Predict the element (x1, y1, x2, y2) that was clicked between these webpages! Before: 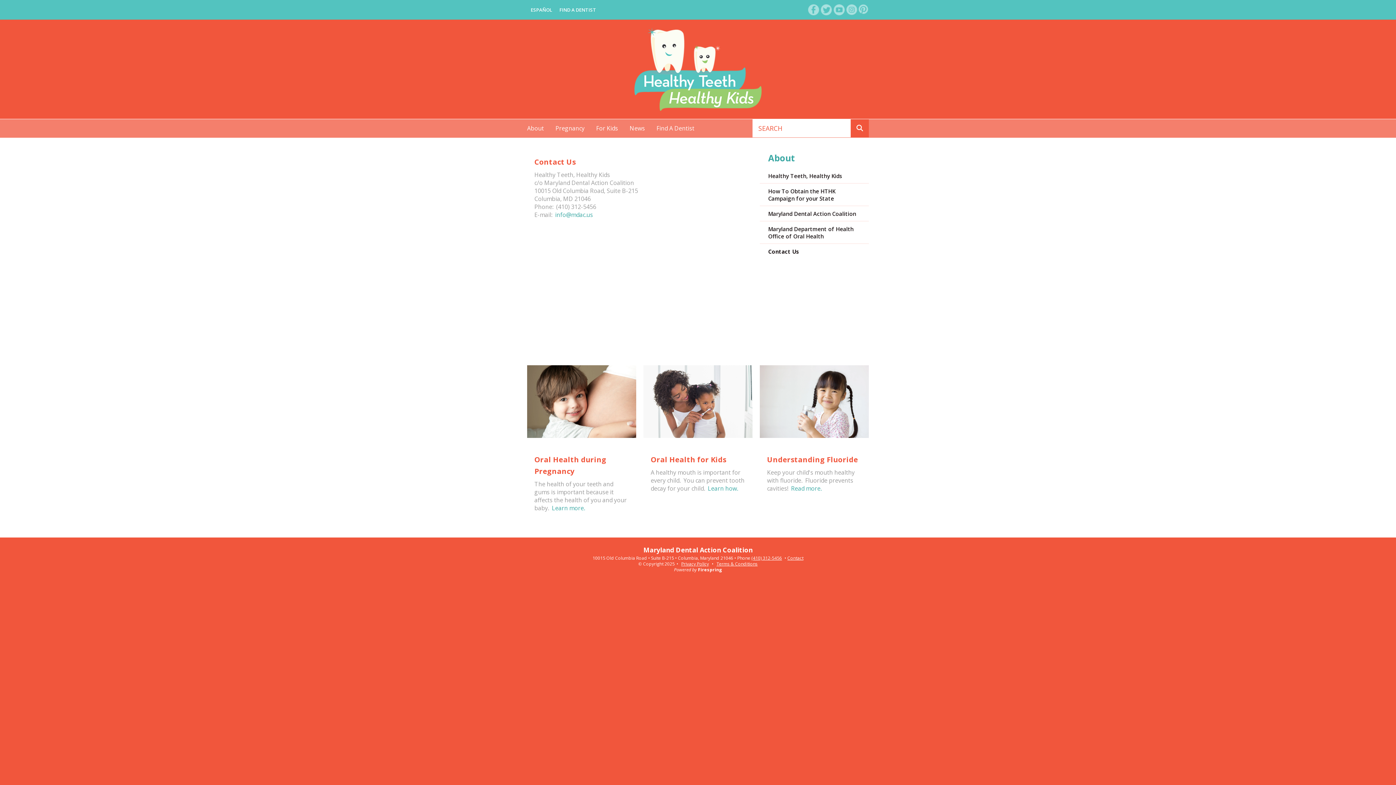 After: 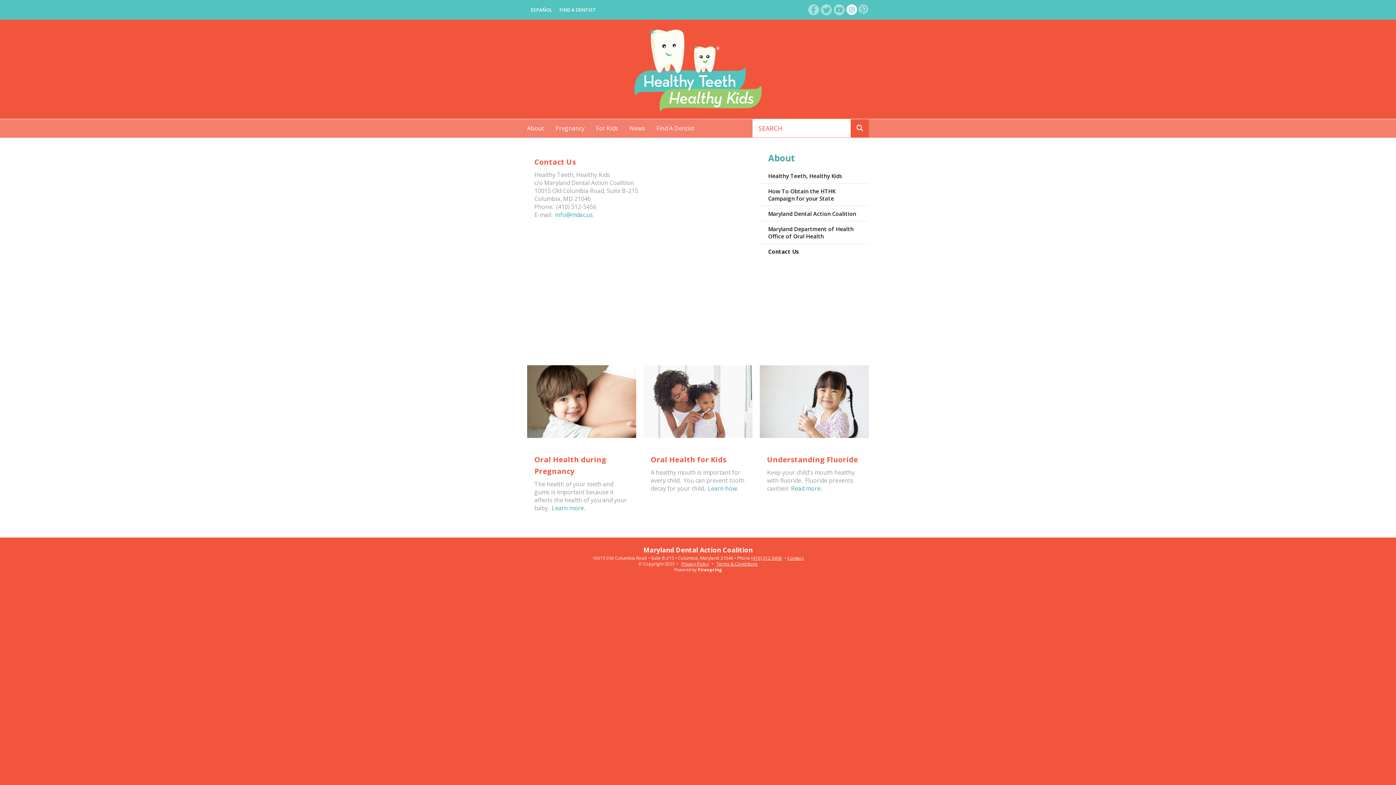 Action: bbox: (846, 5, 857, 13)